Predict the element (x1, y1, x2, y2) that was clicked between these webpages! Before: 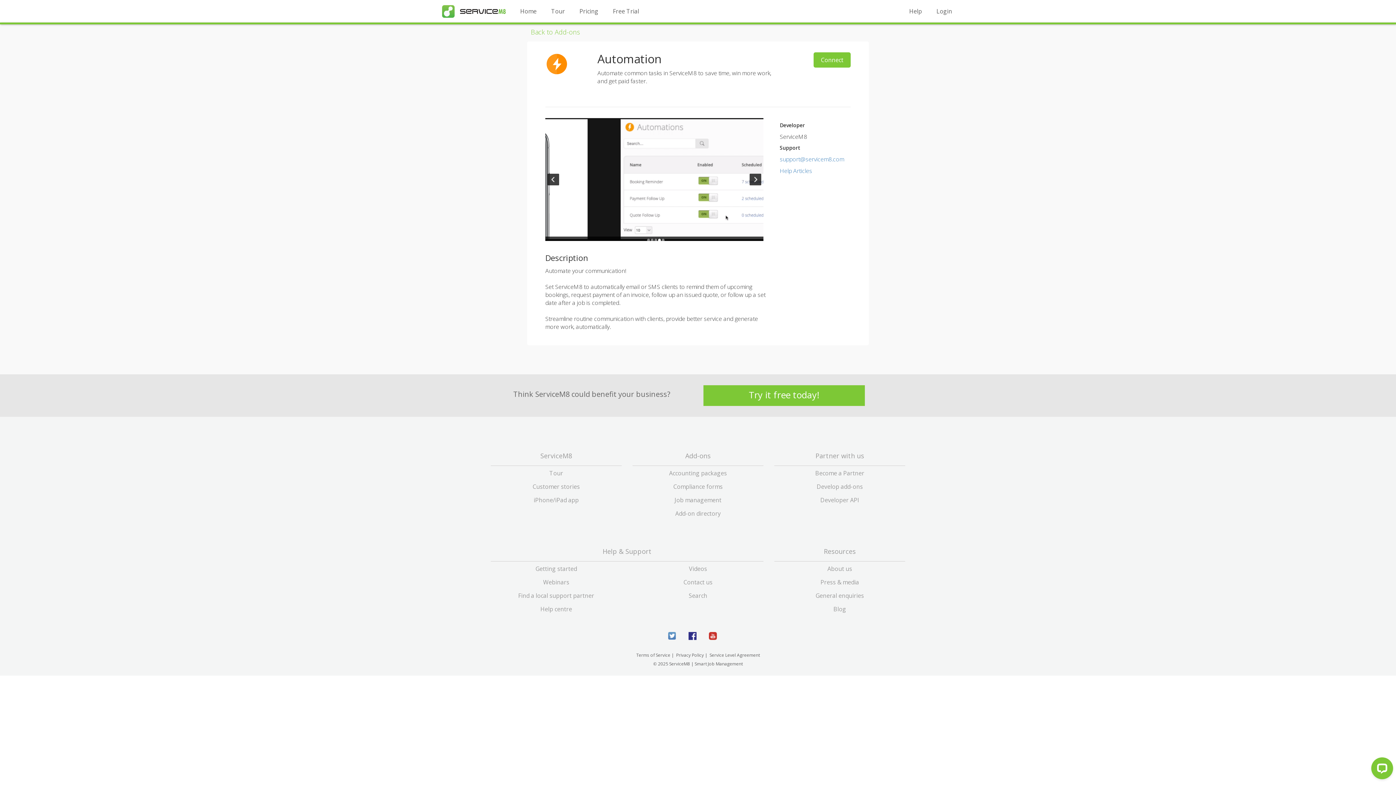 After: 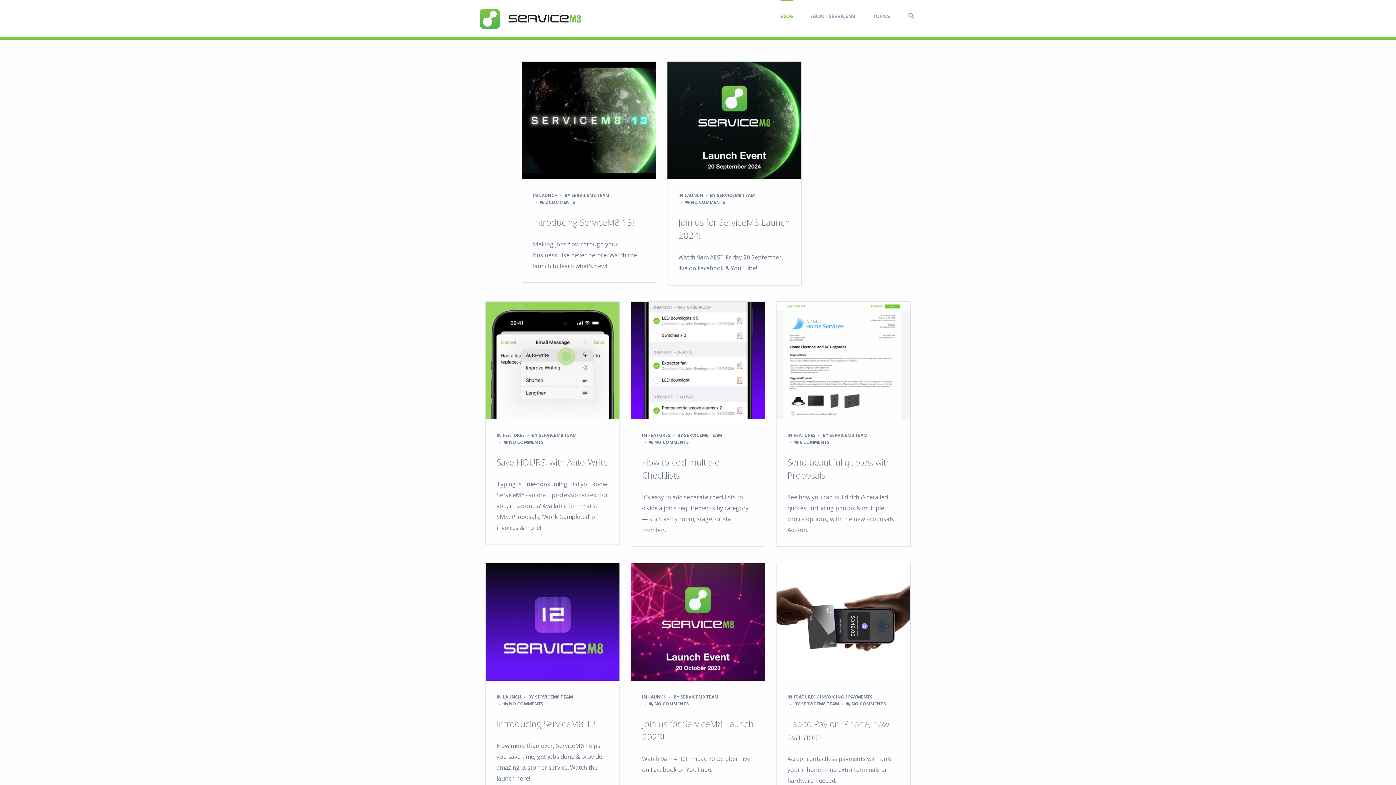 Action: bbox: (833, 605, 846, 613) label: Blog